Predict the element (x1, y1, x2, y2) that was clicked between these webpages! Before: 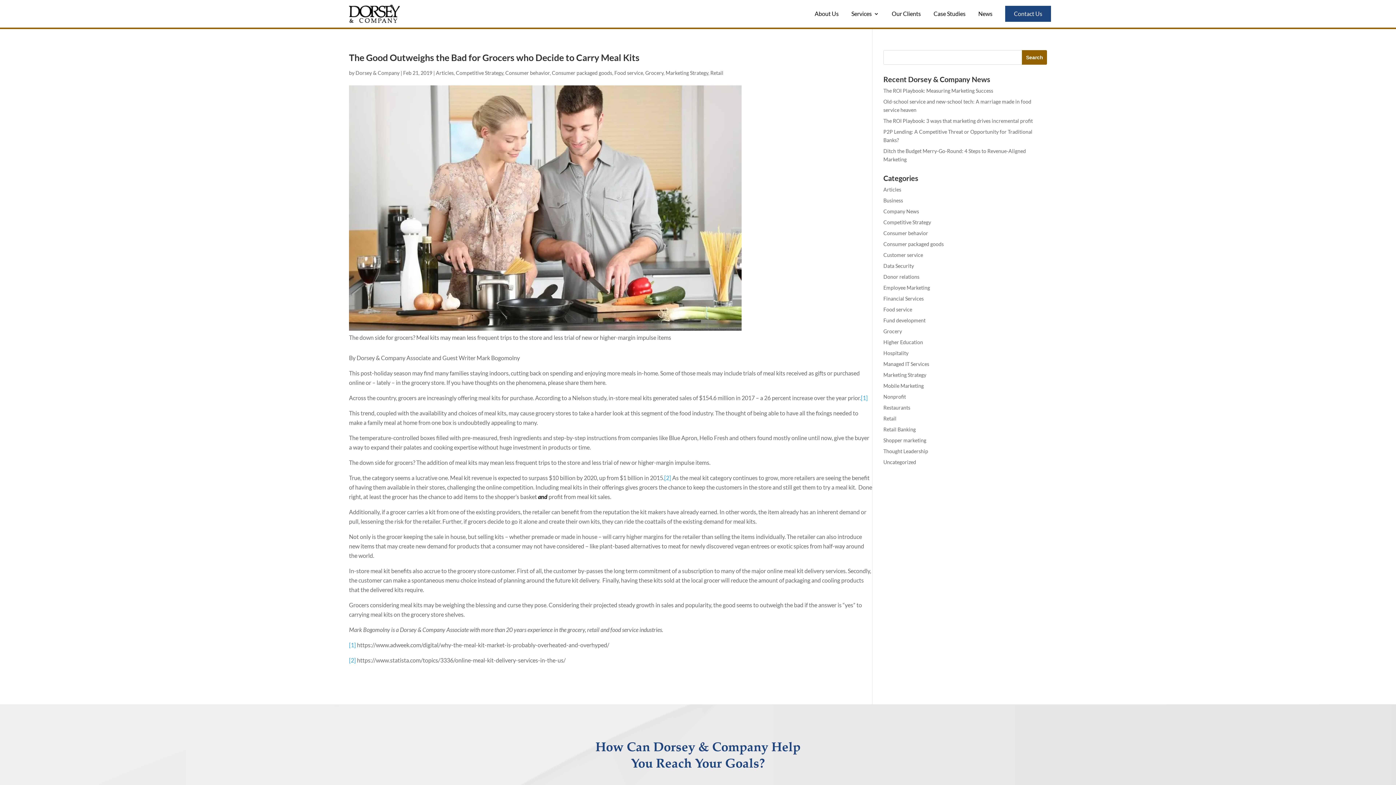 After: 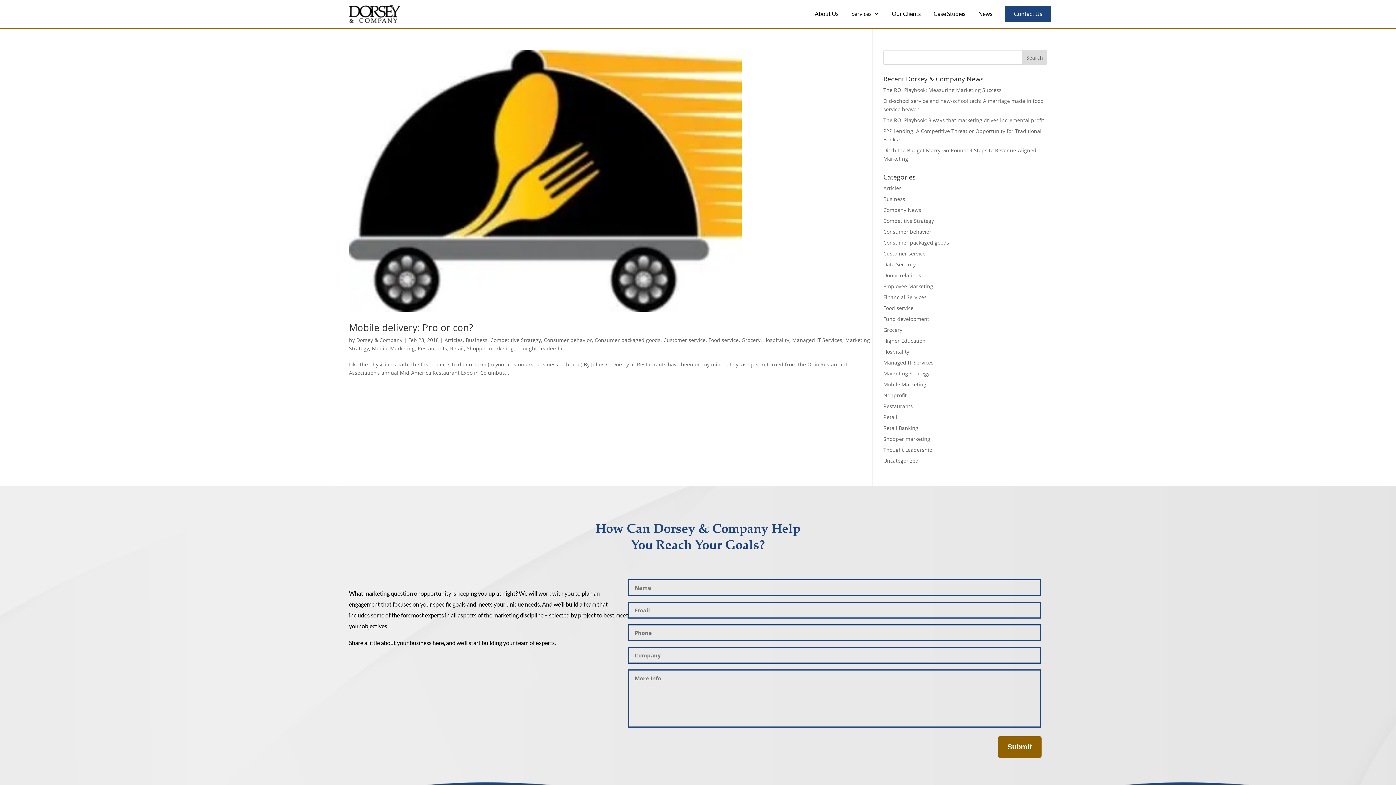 Action: bbox: (883, 361, 929, 367) label: Managed IT Services